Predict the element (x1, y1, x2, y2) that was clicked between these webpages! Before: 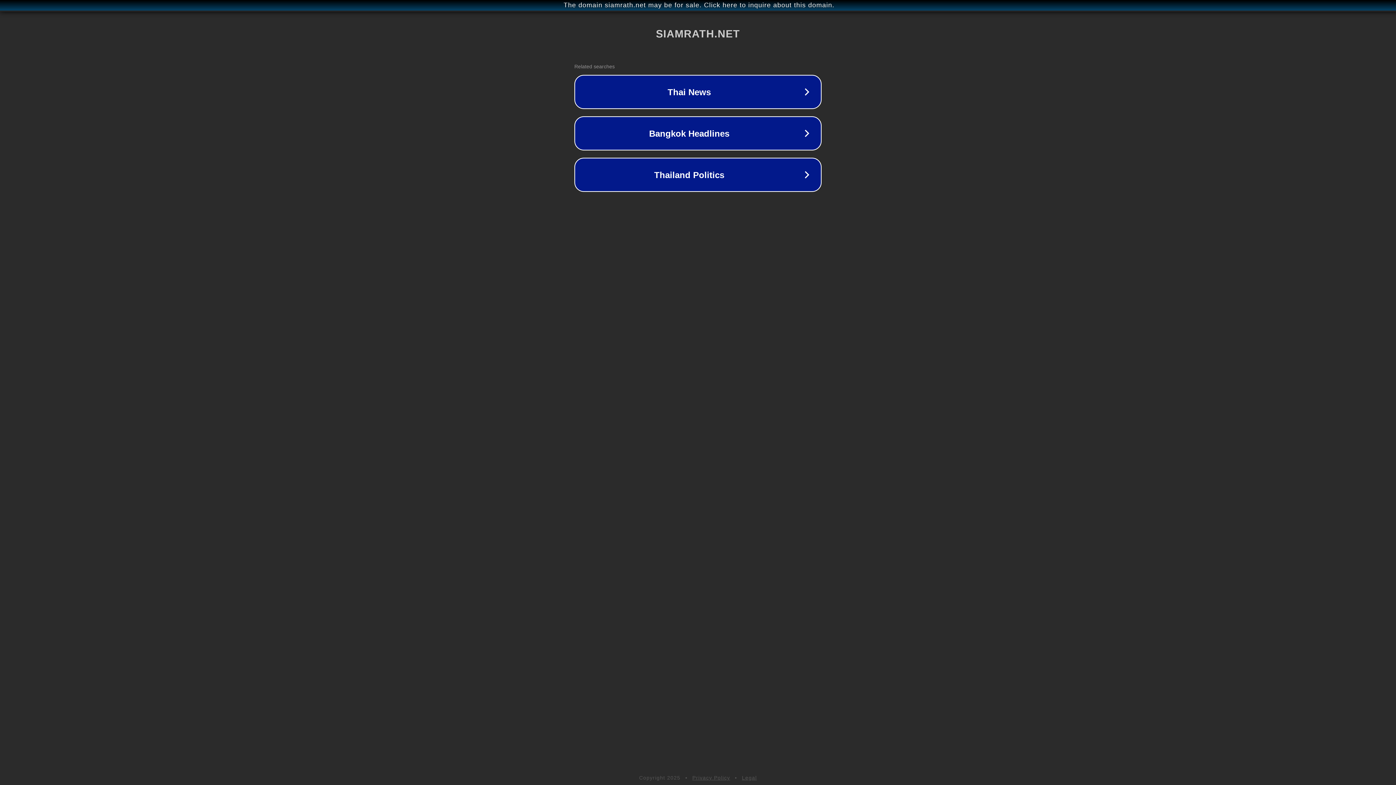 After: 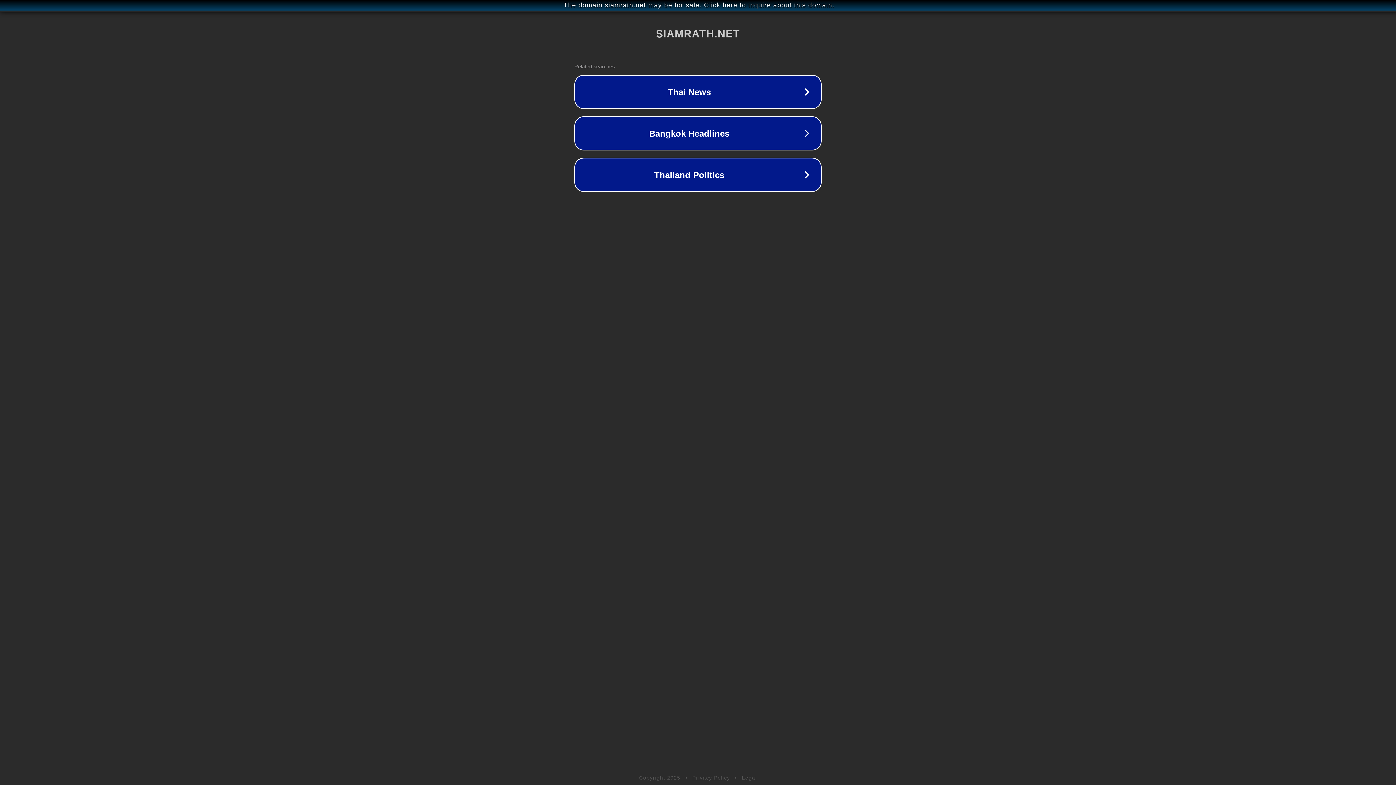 Action: label: Privacy Policy bbox: (692, 775, 730, 781)